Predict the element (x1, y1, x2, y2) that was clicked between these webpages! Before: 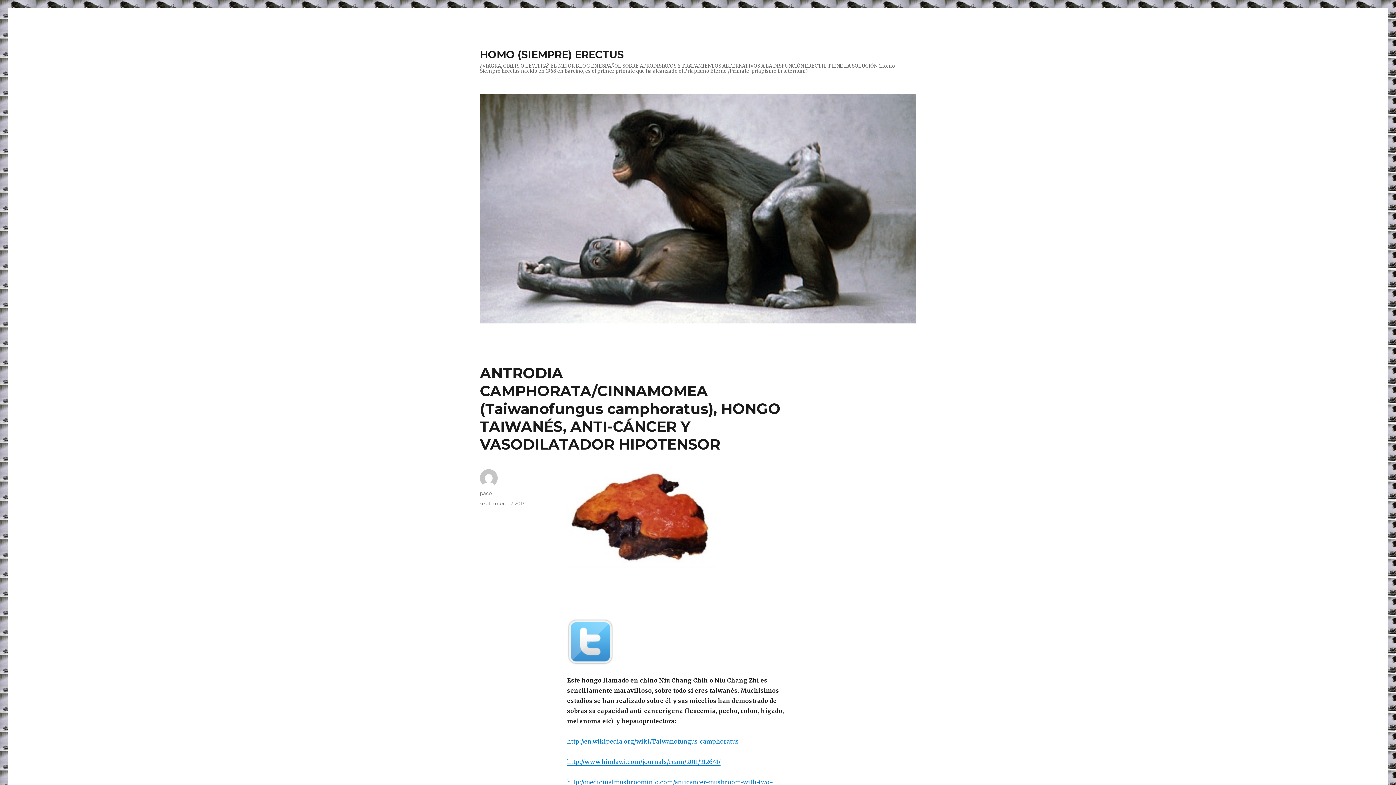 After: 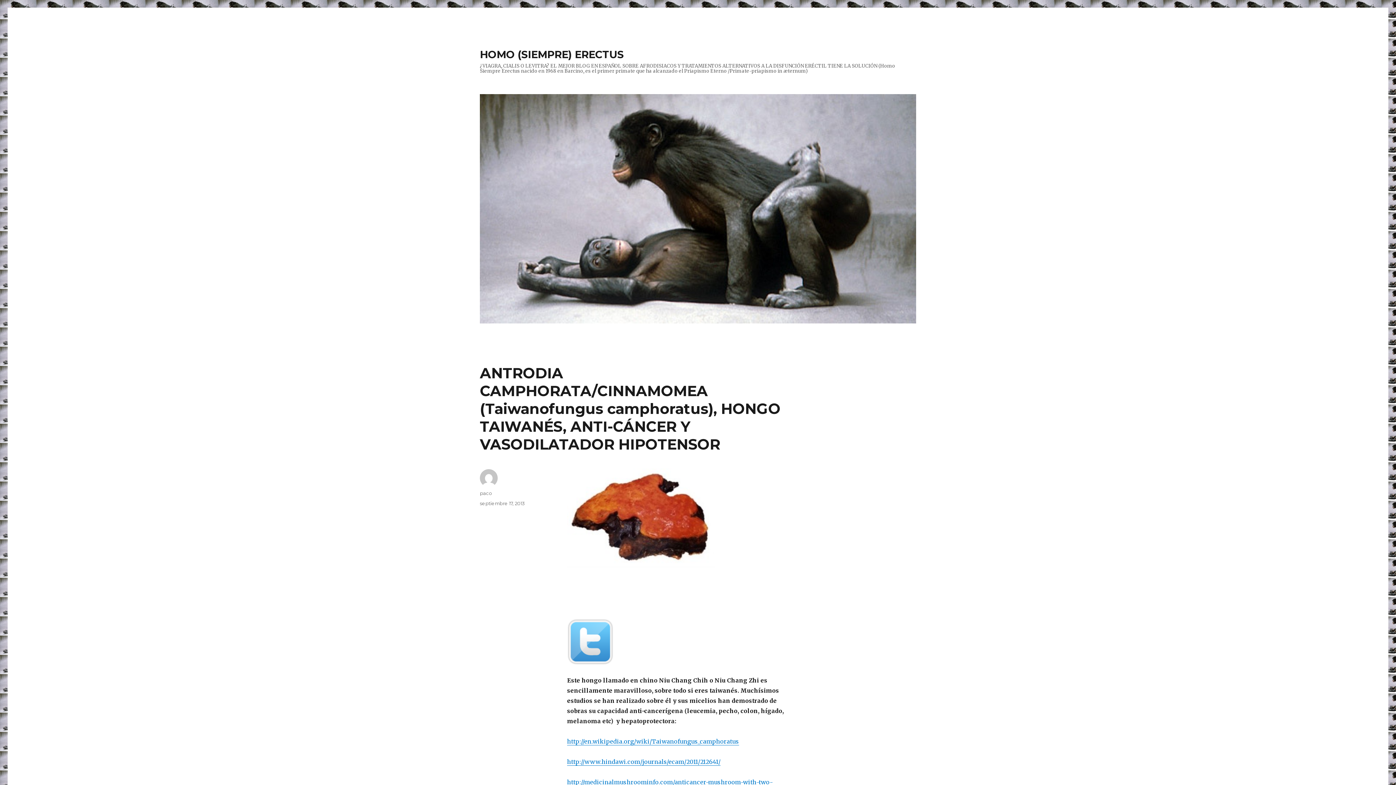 Action: bbox: (567, 618, 785, 665)